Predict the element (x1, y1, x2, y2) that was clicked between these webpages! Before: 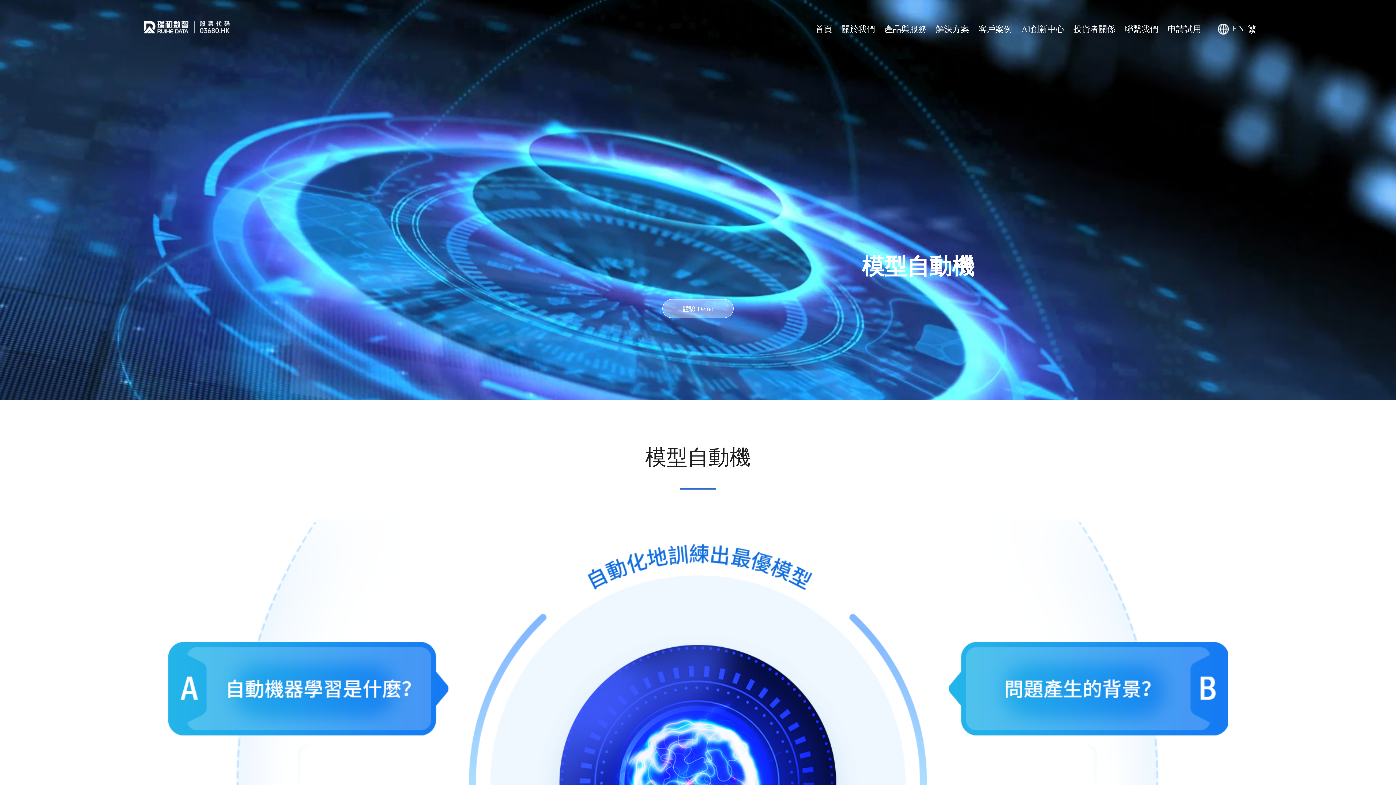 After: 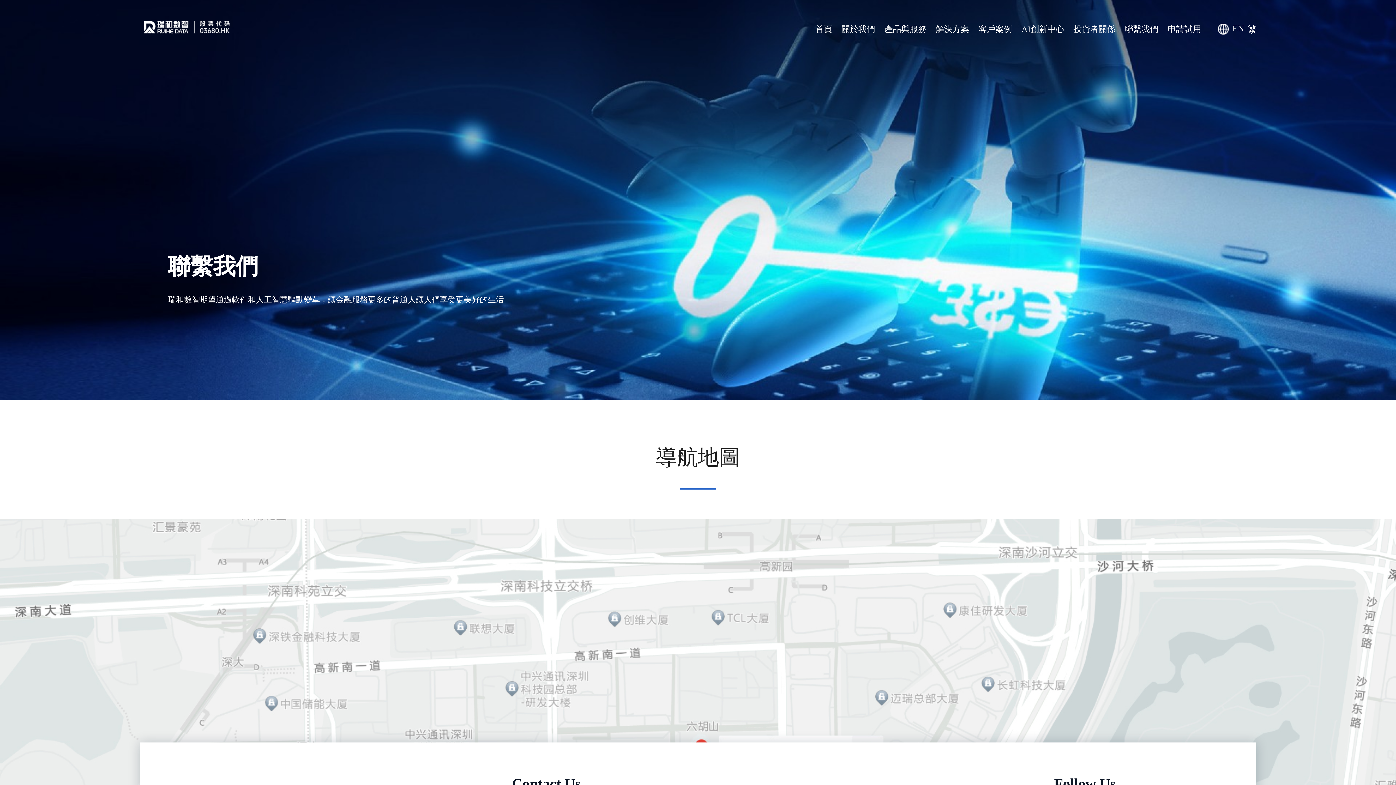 Action: label: 聯繫我們 bbox: (1125, 24, 1158, 33)